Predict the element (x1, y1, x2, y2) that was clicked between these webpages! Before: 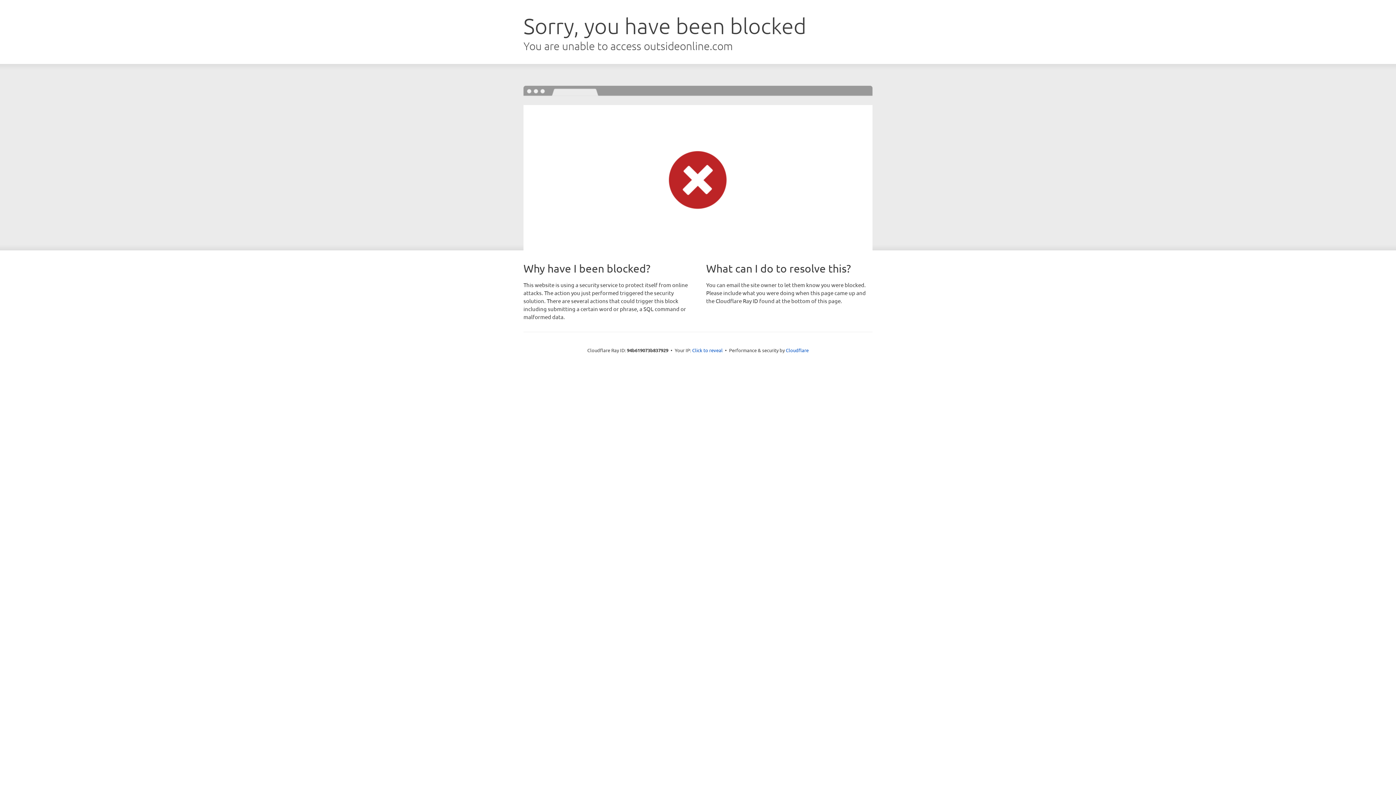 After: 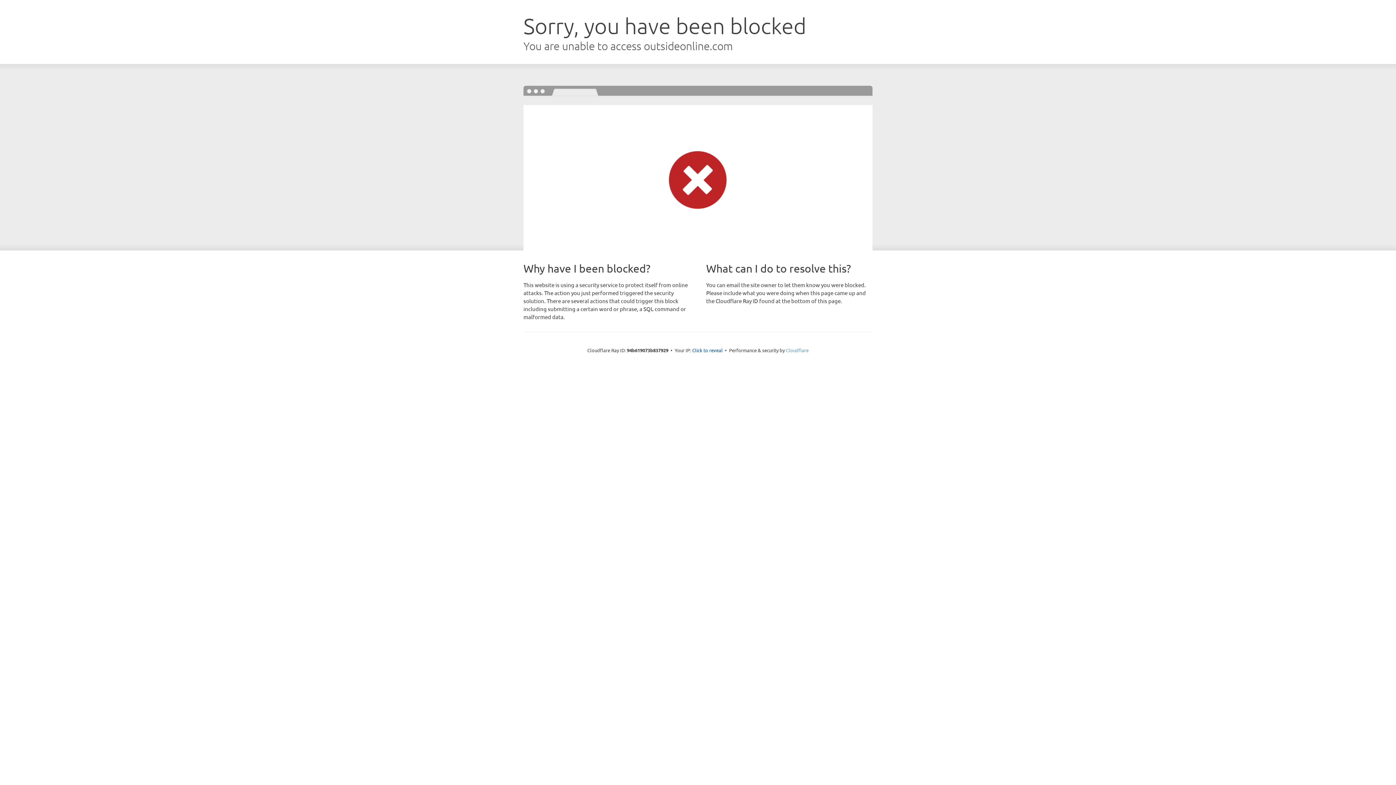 Action: label: Cloudflare bbox: (786, 347, 808, 353)